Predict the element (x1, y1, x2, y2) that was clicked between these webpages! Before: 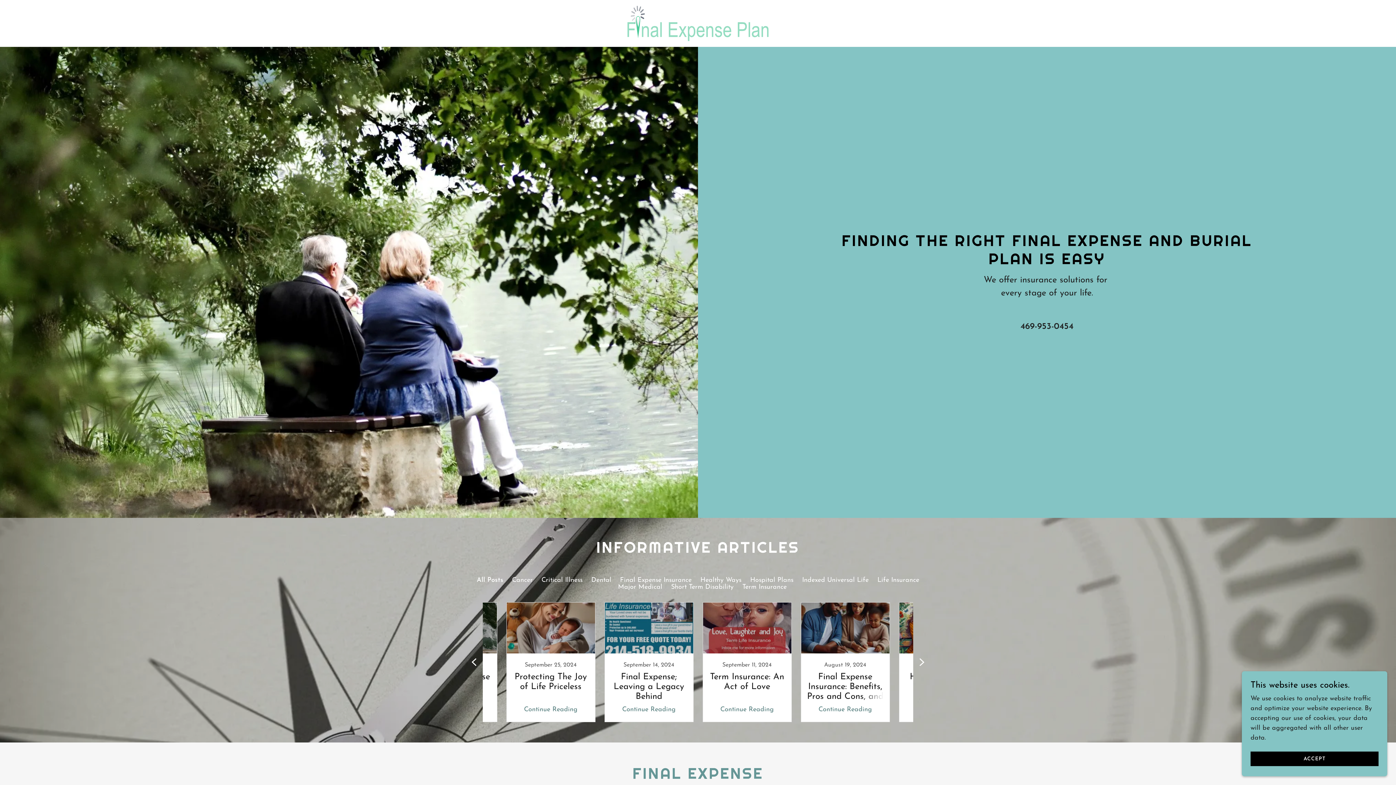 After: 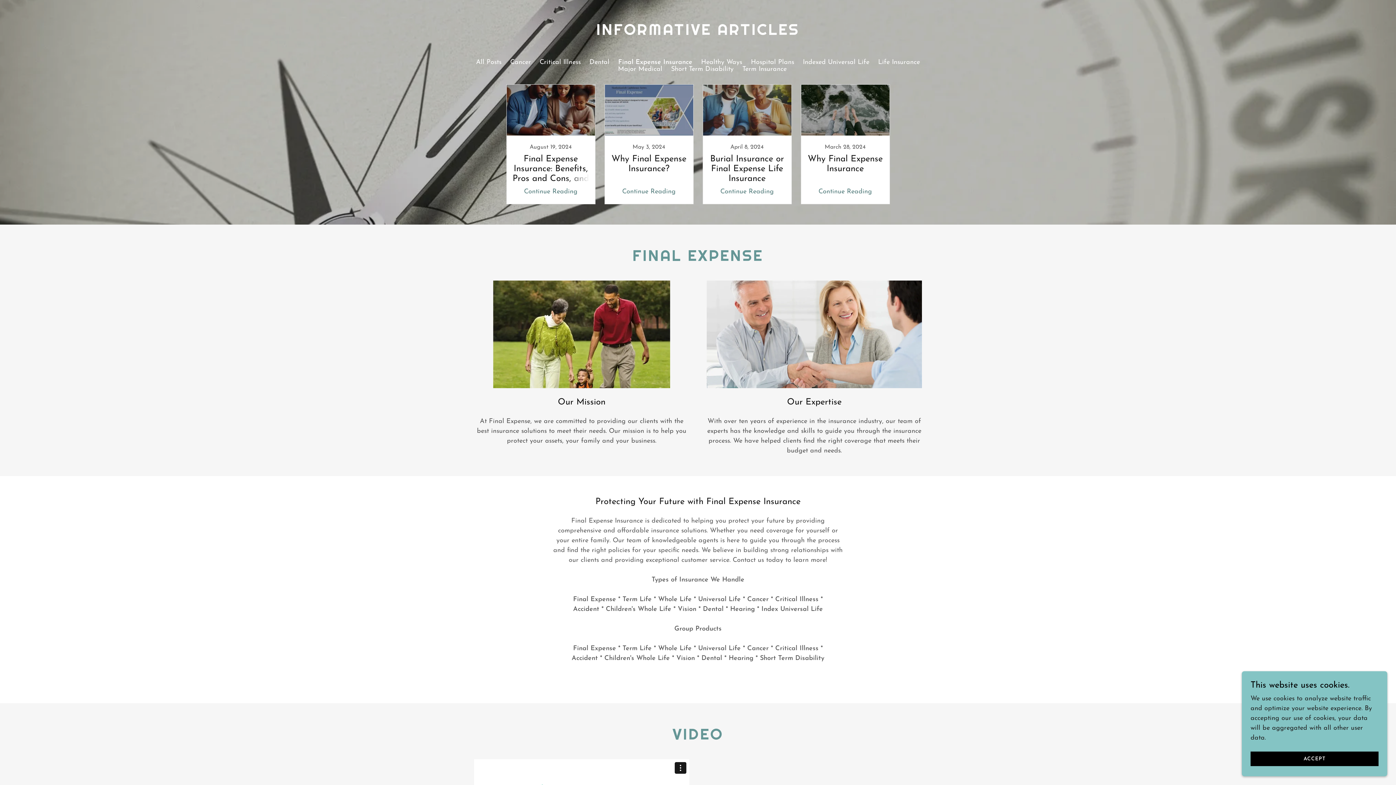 Action: label: Final Expense Insurance bbox: (620, 577, 691, 584)